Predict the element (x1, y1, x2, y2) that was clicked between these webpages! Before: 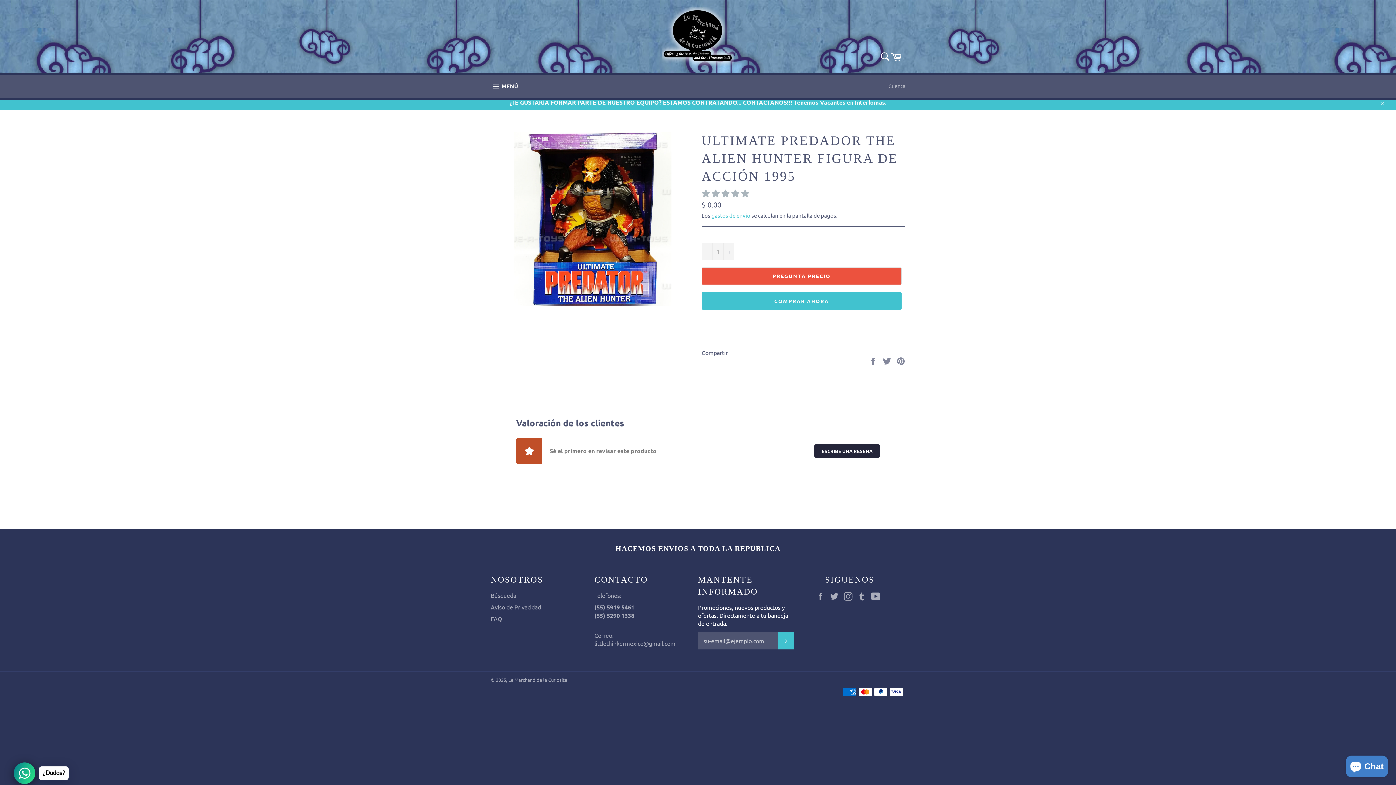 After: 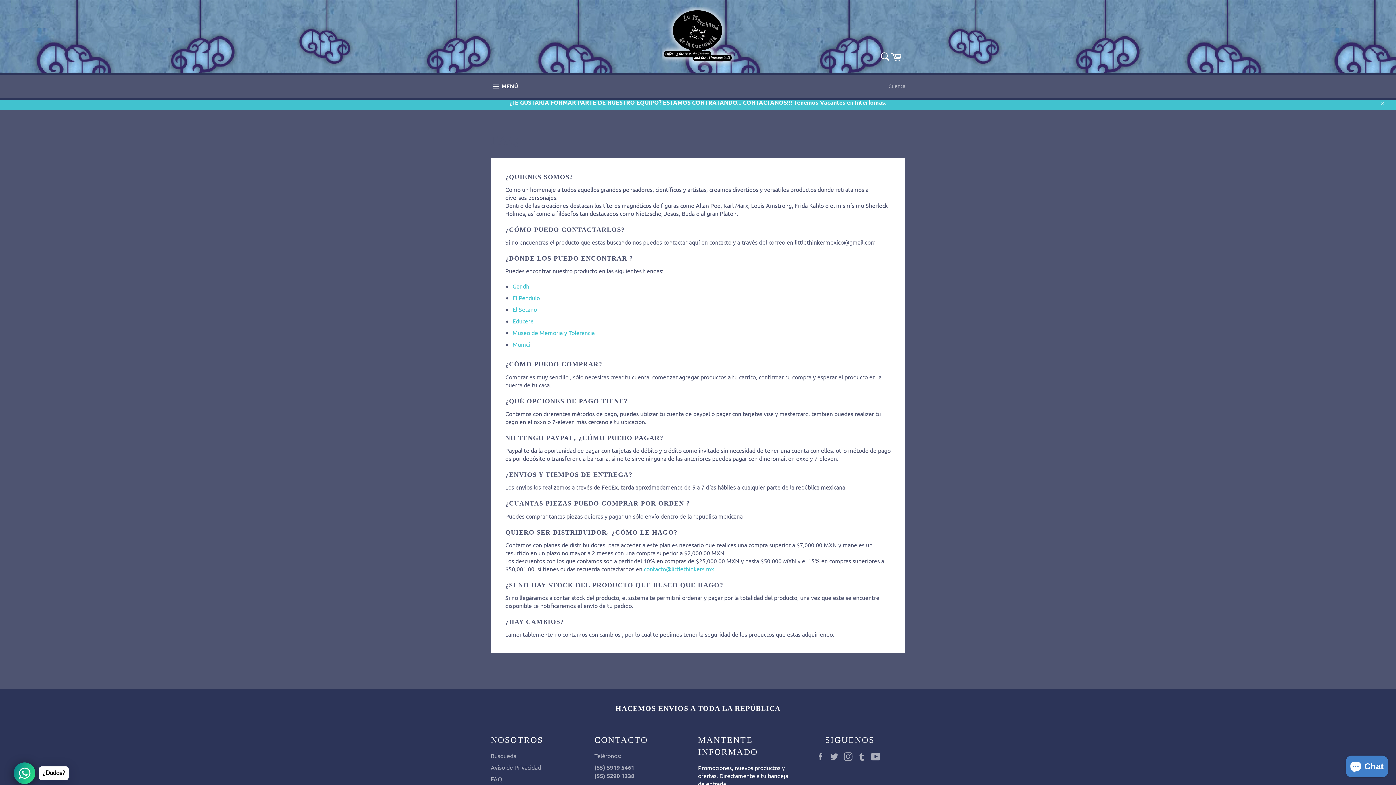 Action: bbox: (490, 615, 502, 622) label: FAQ